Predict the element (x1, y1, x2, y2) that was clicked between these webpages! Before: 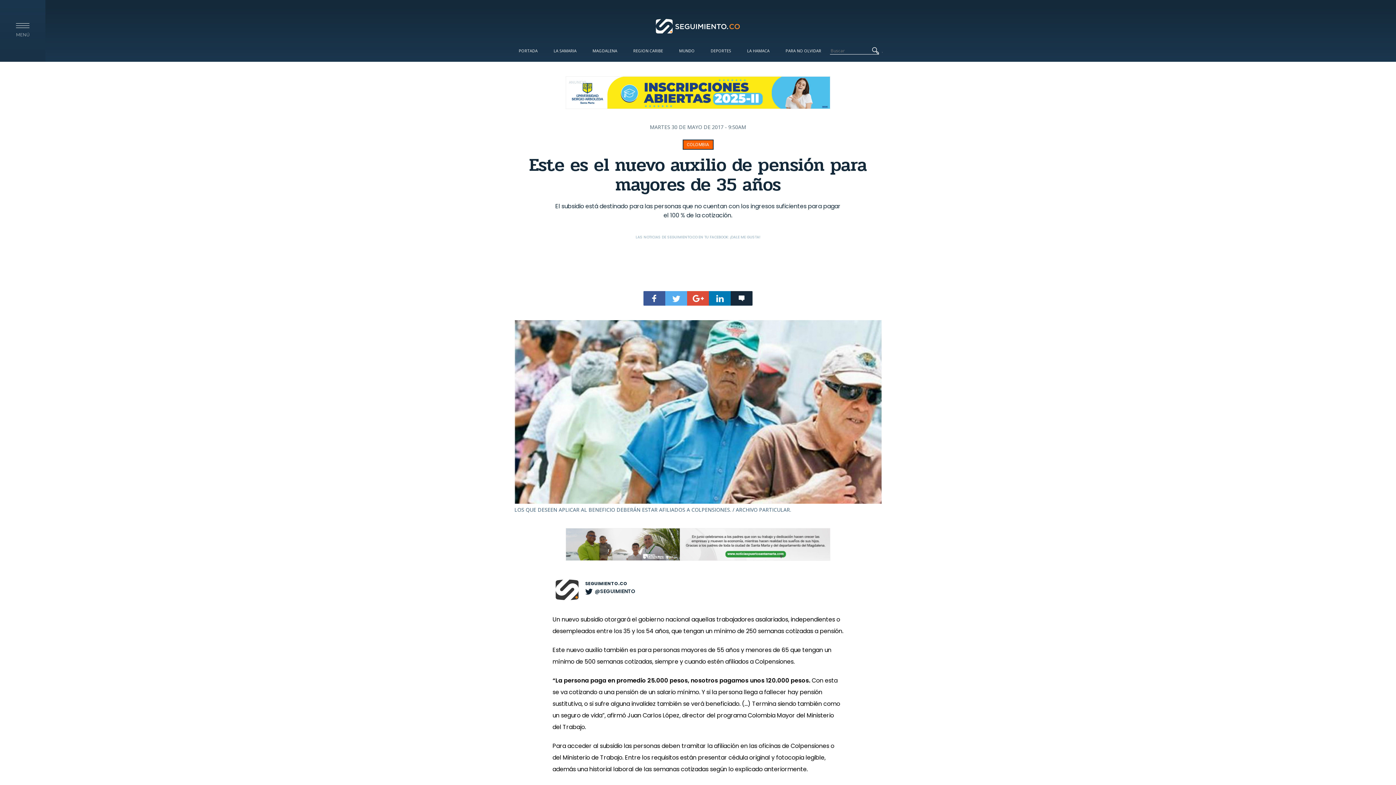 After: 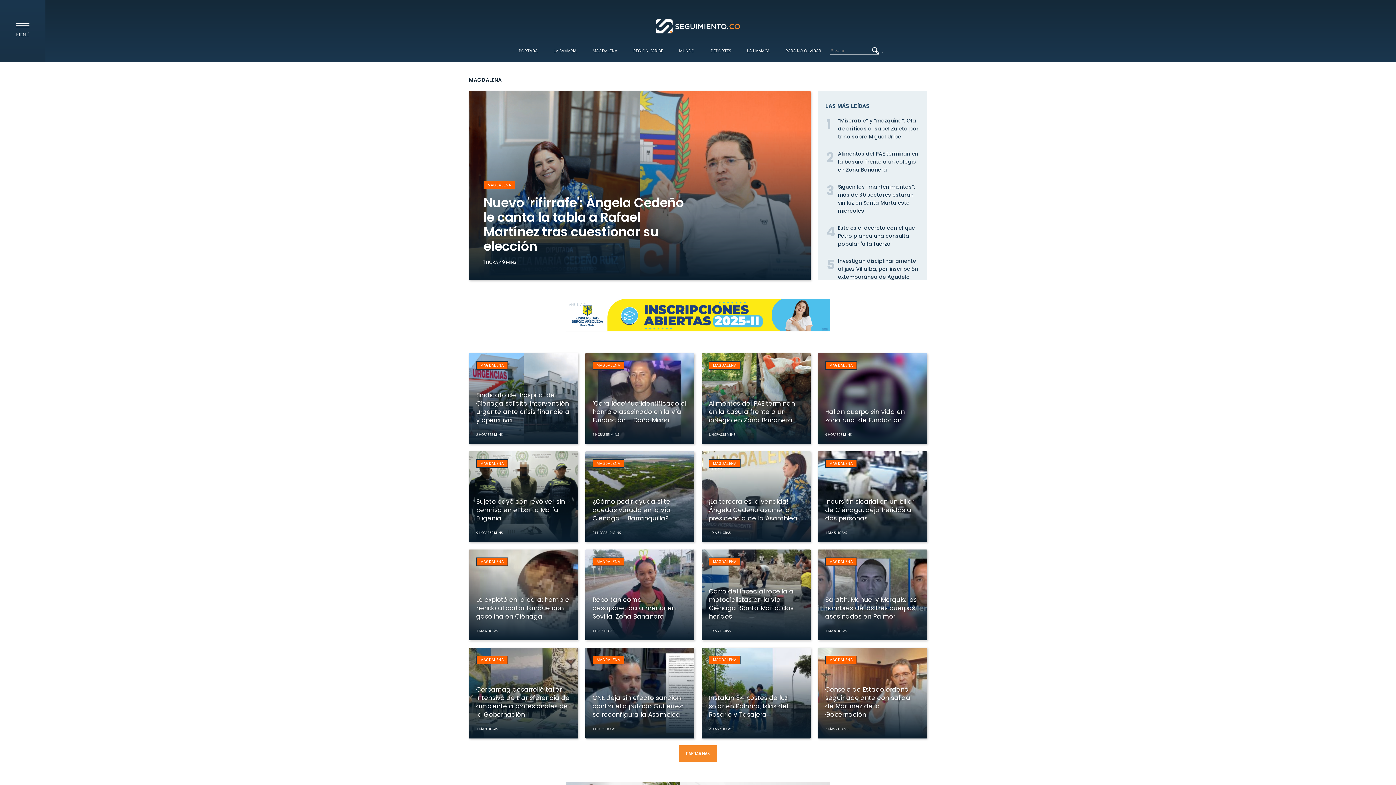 Action: label: MAGDALENA bbox: (585, 40, 624, 60)